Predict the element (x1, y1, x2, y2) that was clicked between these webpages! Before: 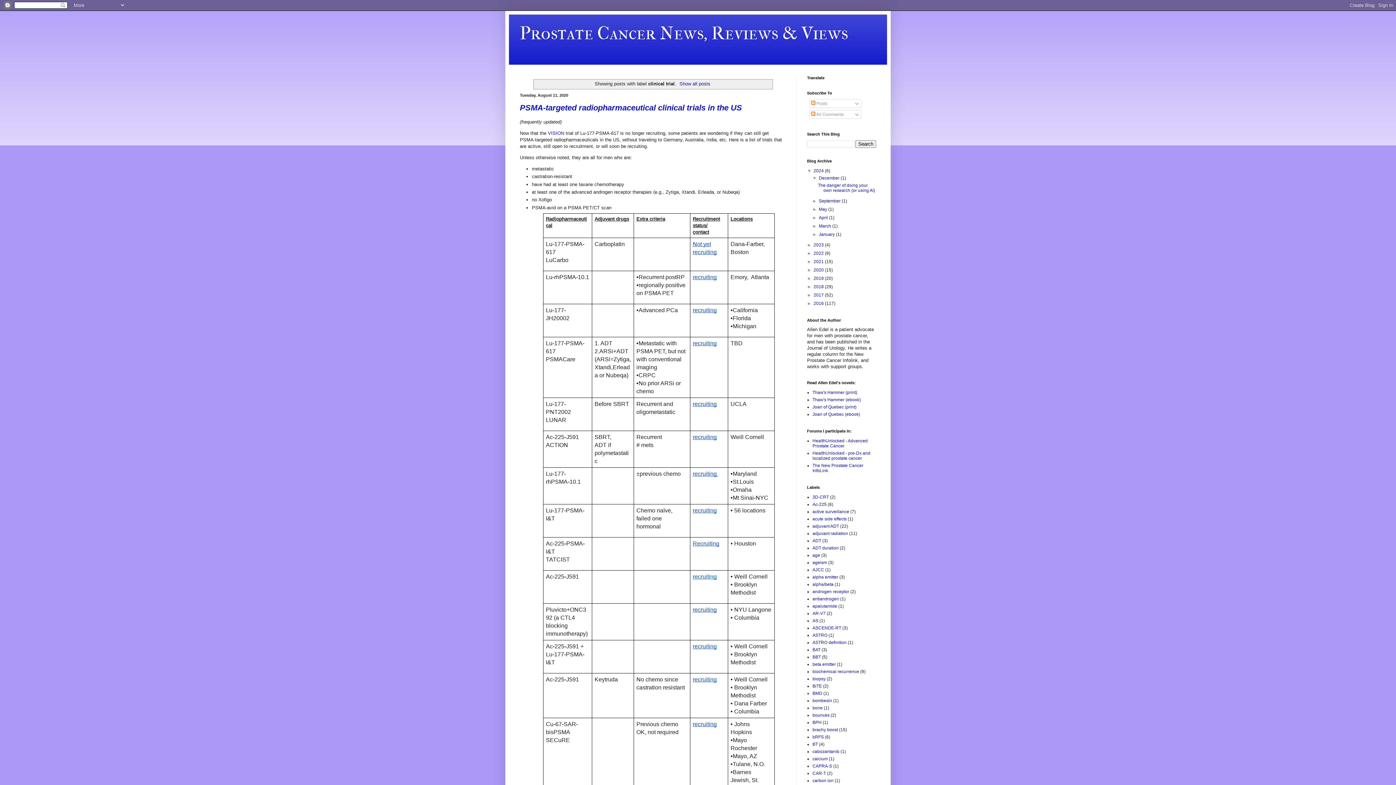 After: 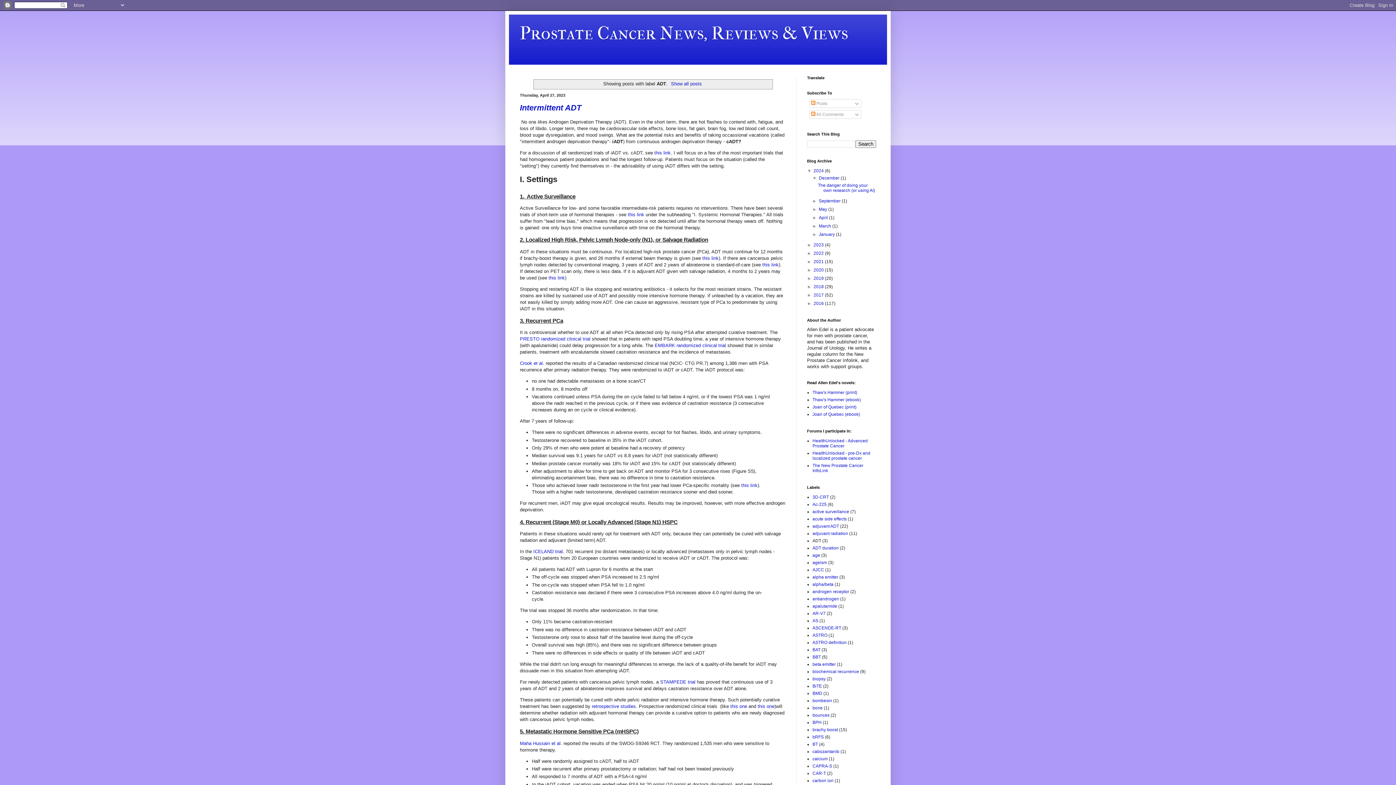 Action: bbox: (812, 538, 821, 543) label: ADT